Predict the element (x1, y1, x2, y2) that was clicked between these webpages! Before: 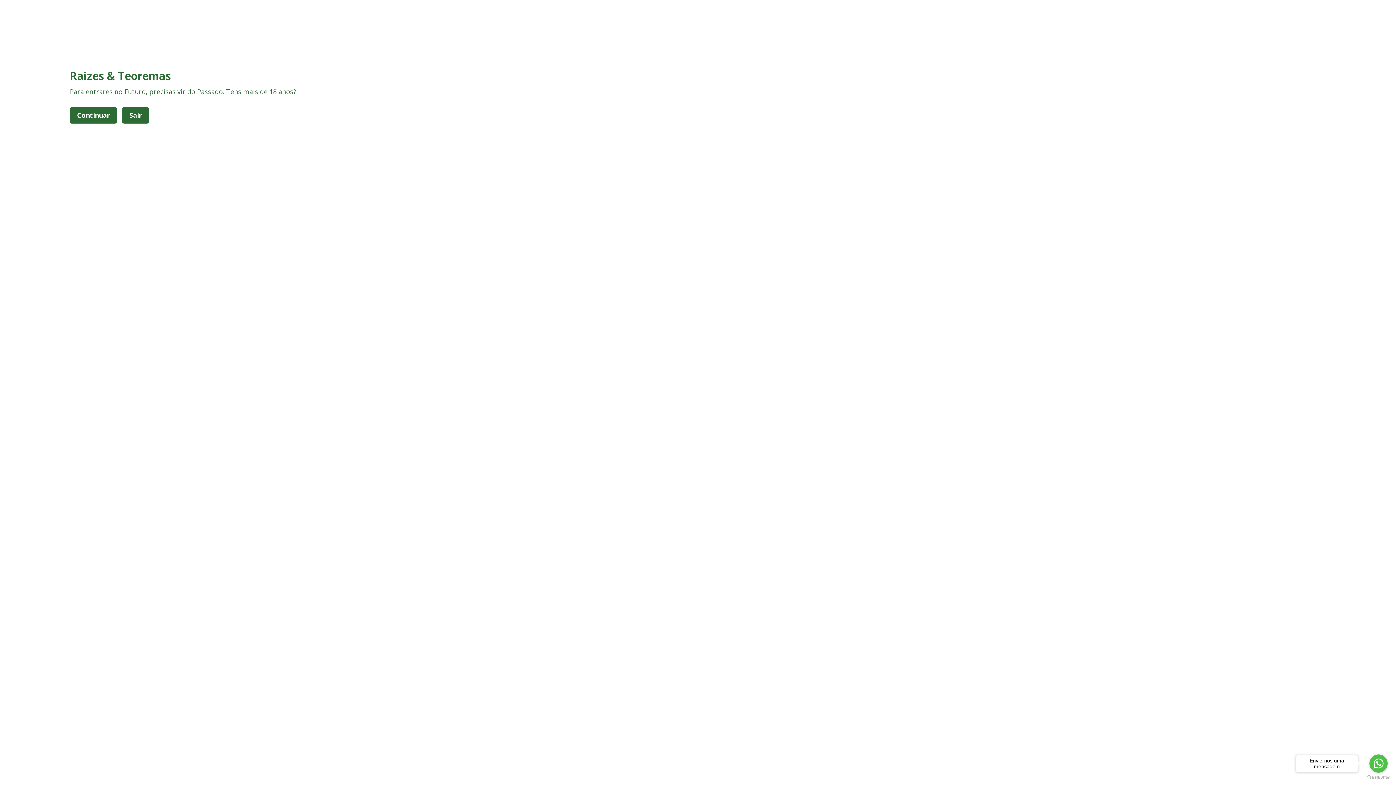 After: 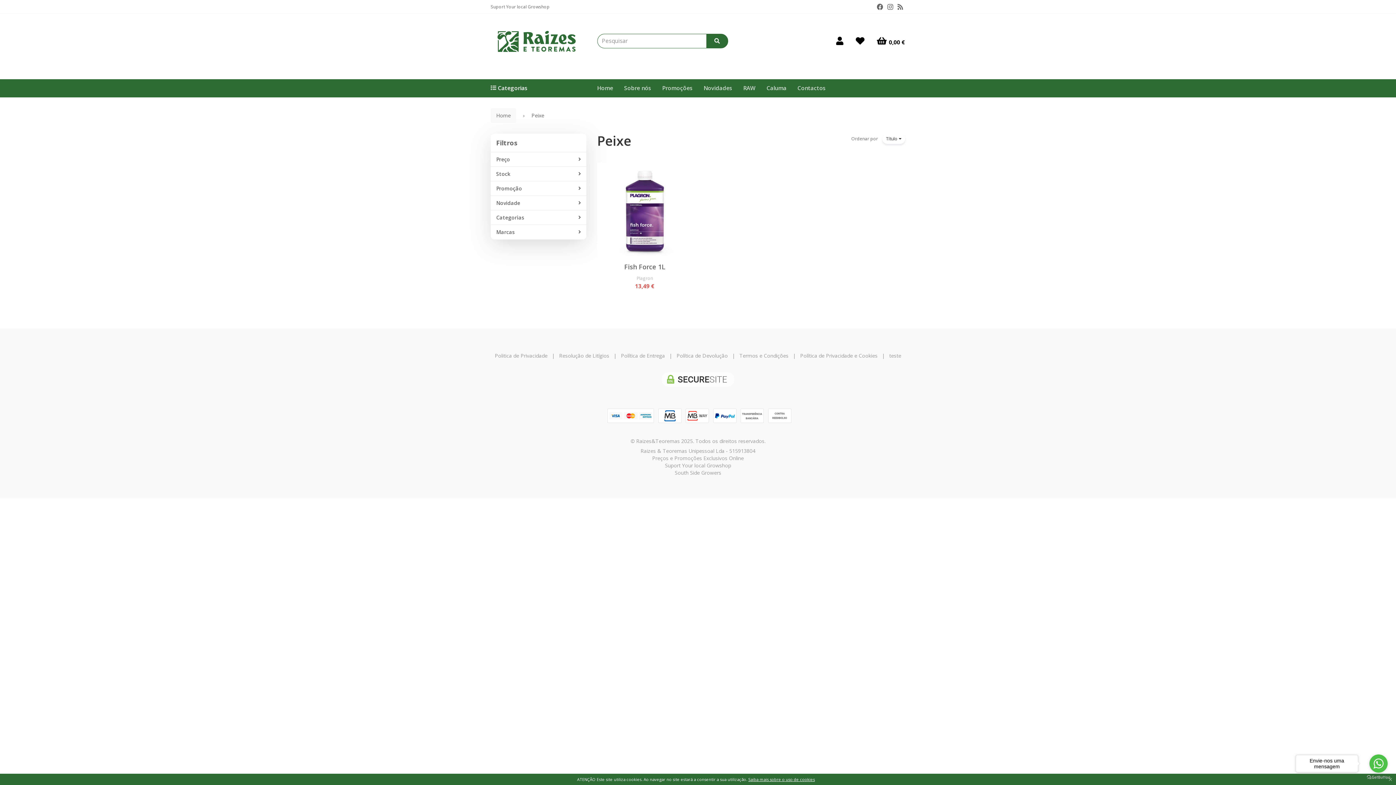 Action: label: Continuar bbox: (69, 107, 117, 123)